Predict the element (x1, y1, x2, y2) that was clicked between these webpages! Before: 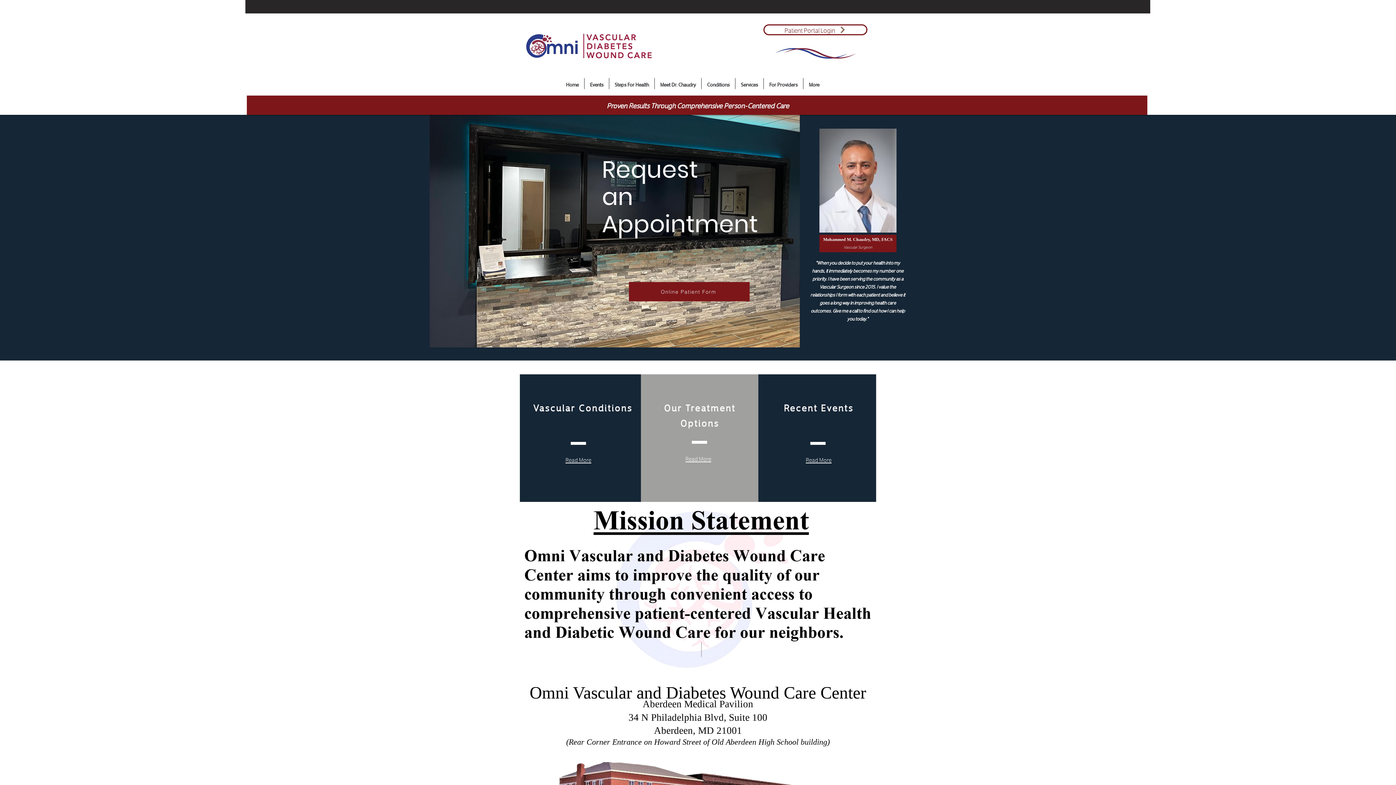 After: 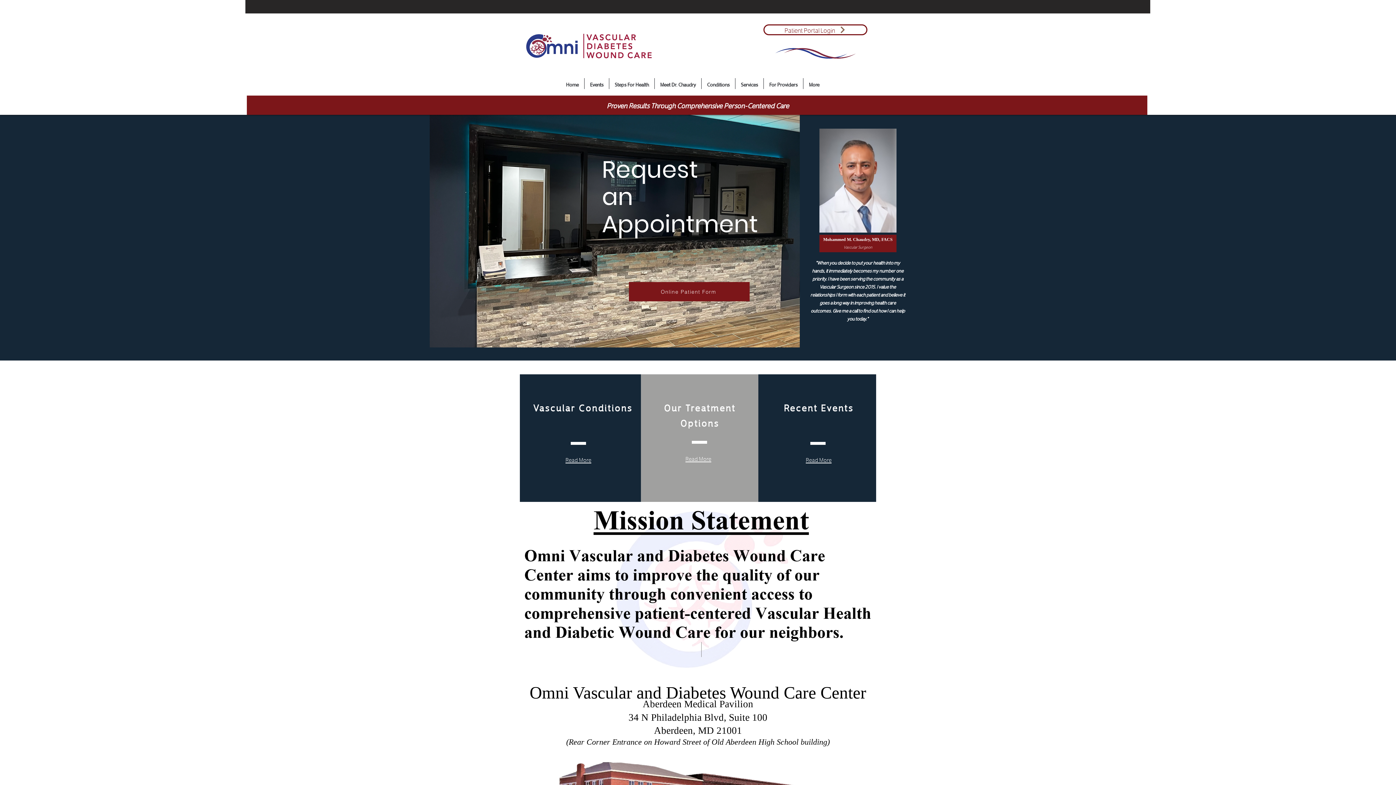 Action: label: Home bbox: (560, 78, 584, 89)